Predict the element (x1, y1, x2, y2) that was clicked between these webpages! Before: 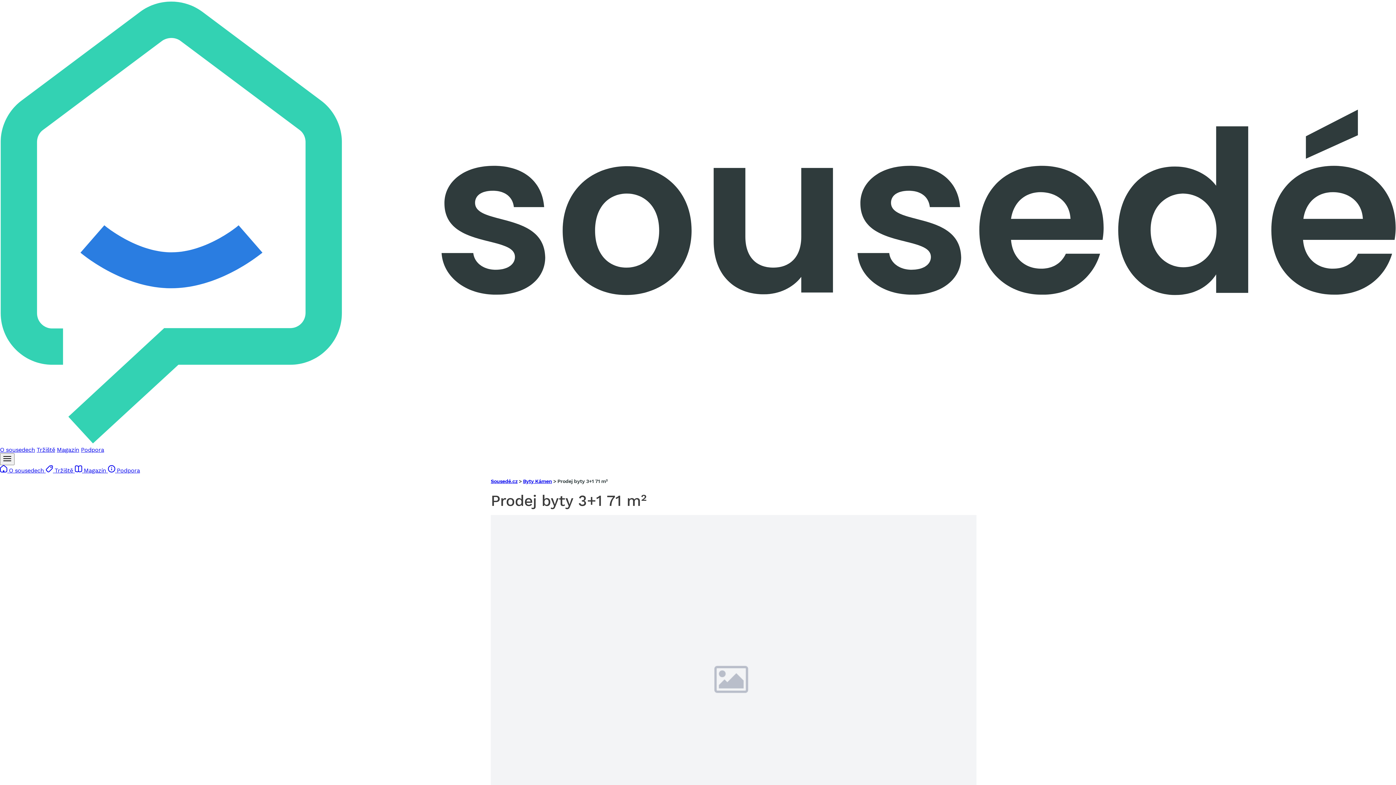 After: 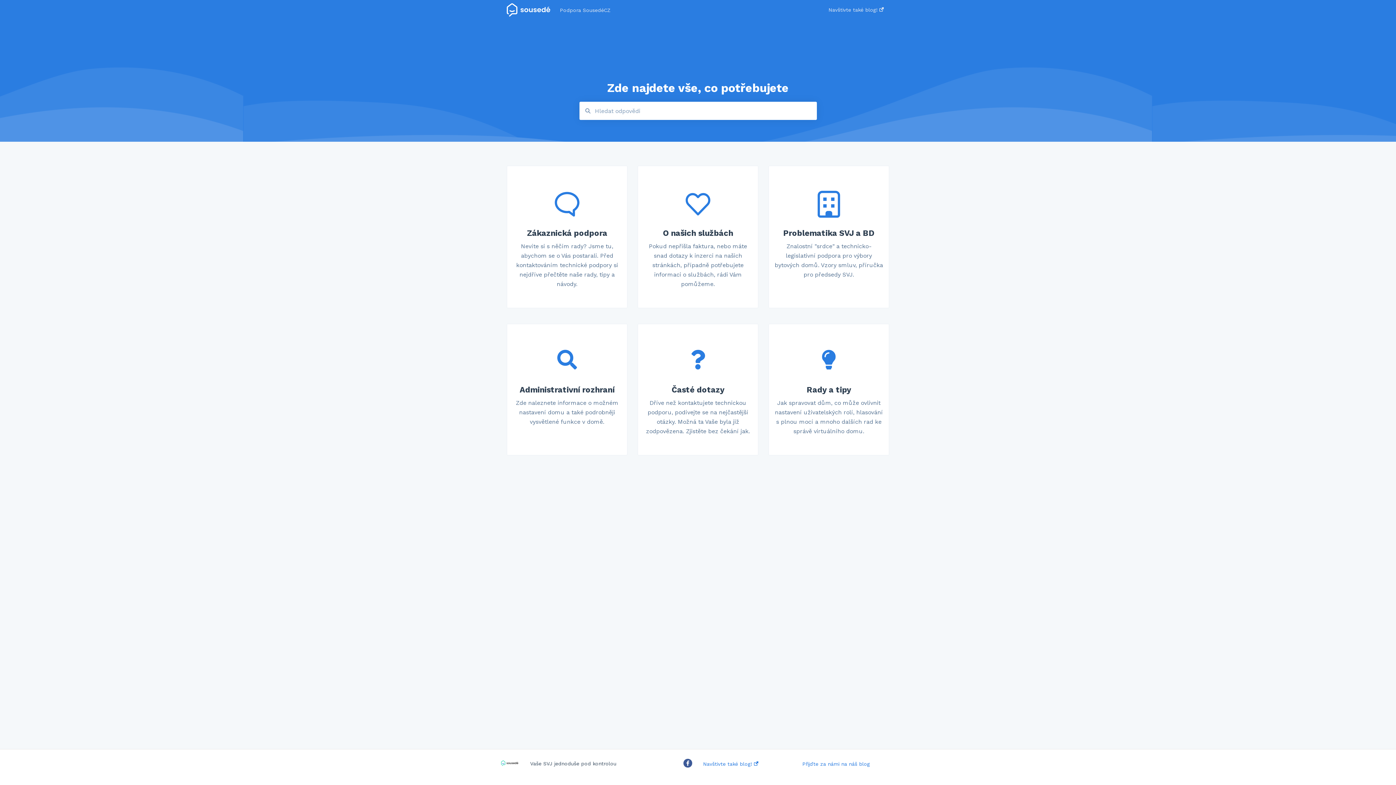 Action: label: Podpora bbox: (80, 446, 104, 453)